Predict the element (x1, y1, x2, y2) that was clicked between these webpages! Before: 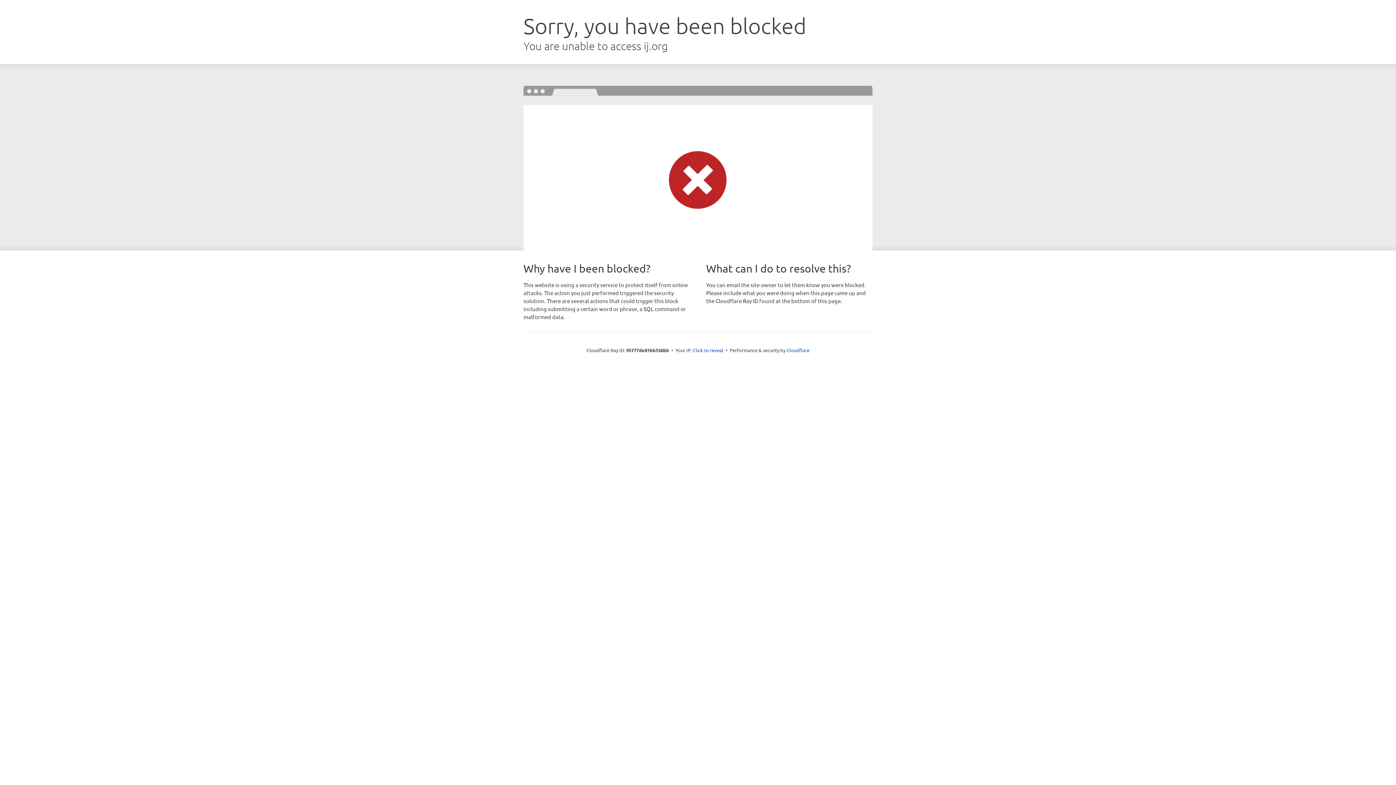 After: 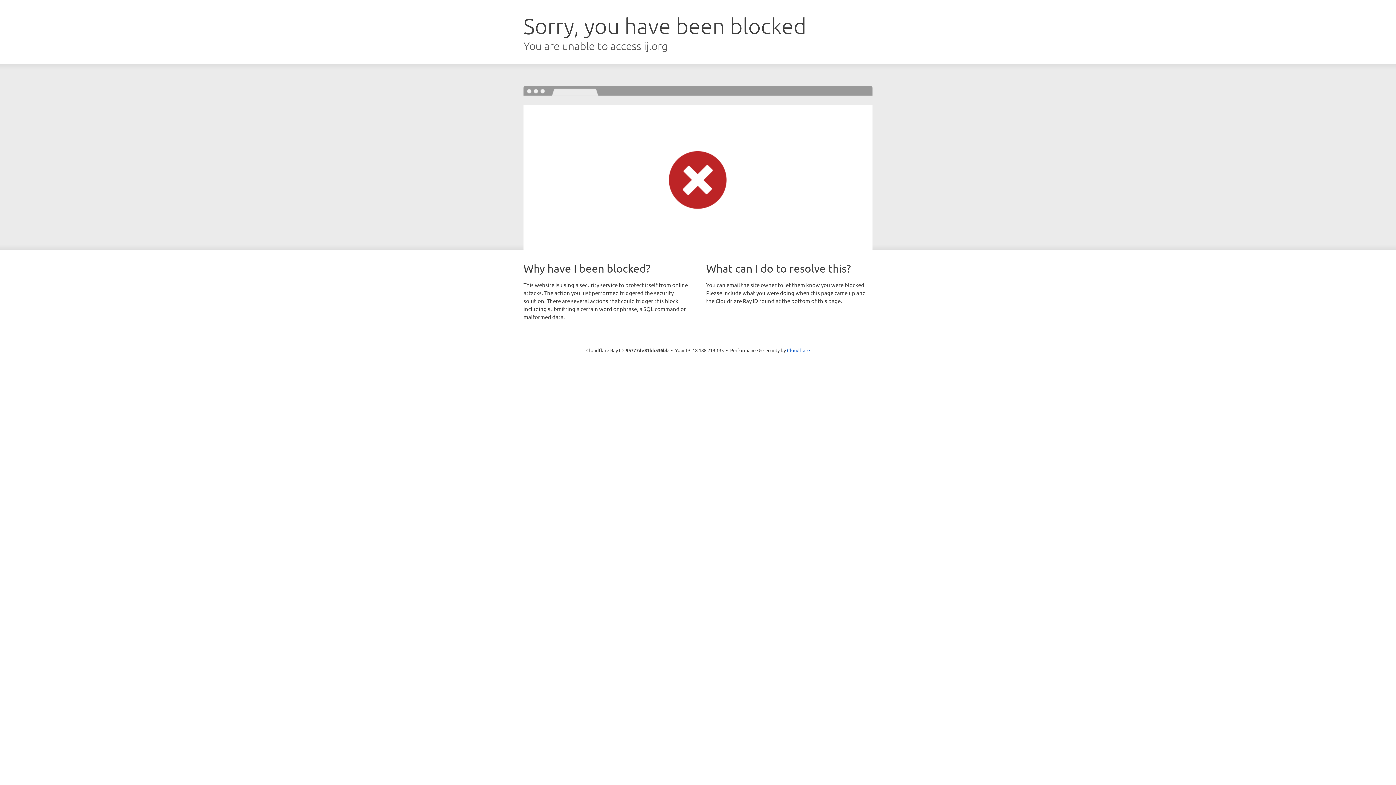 Action: label: Click to reveal bbox: (693, 346, 723, 353)